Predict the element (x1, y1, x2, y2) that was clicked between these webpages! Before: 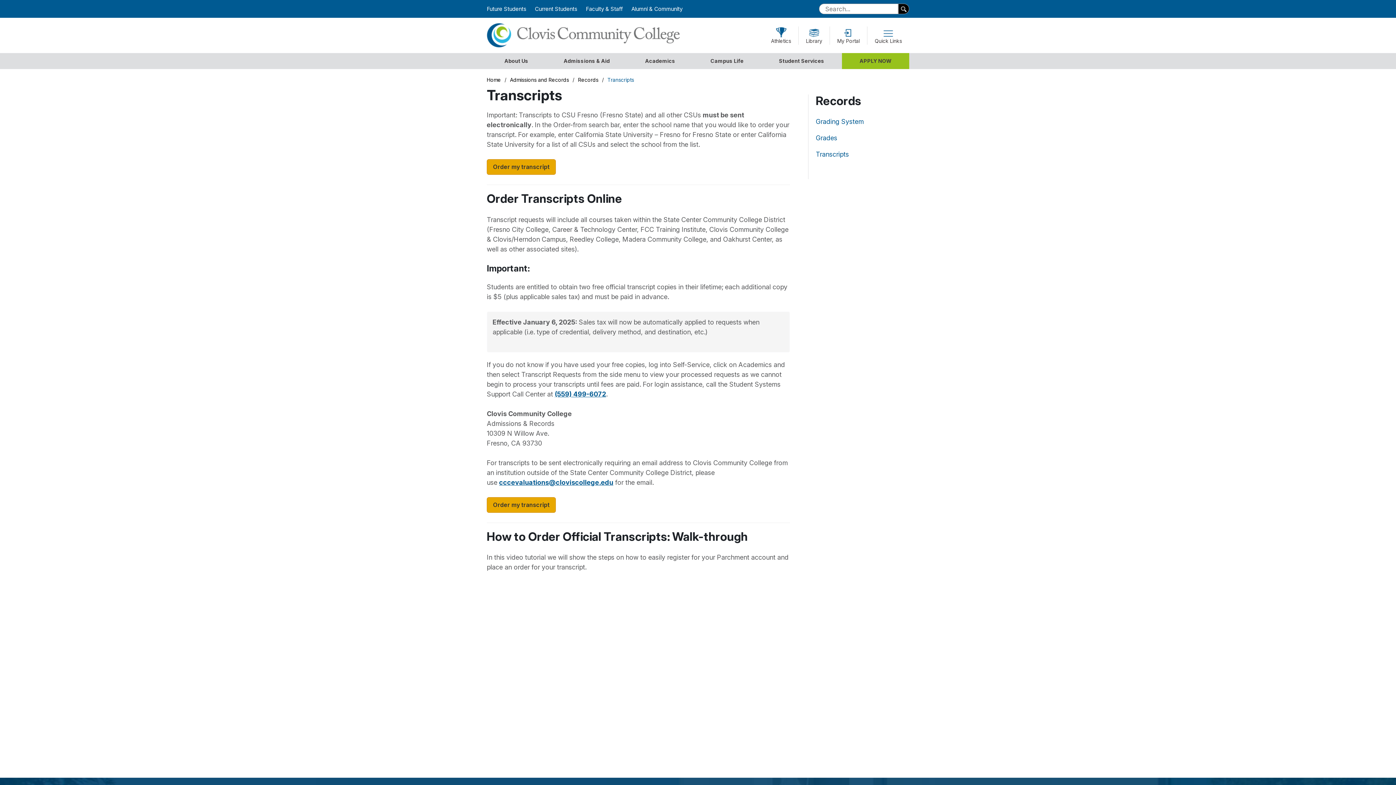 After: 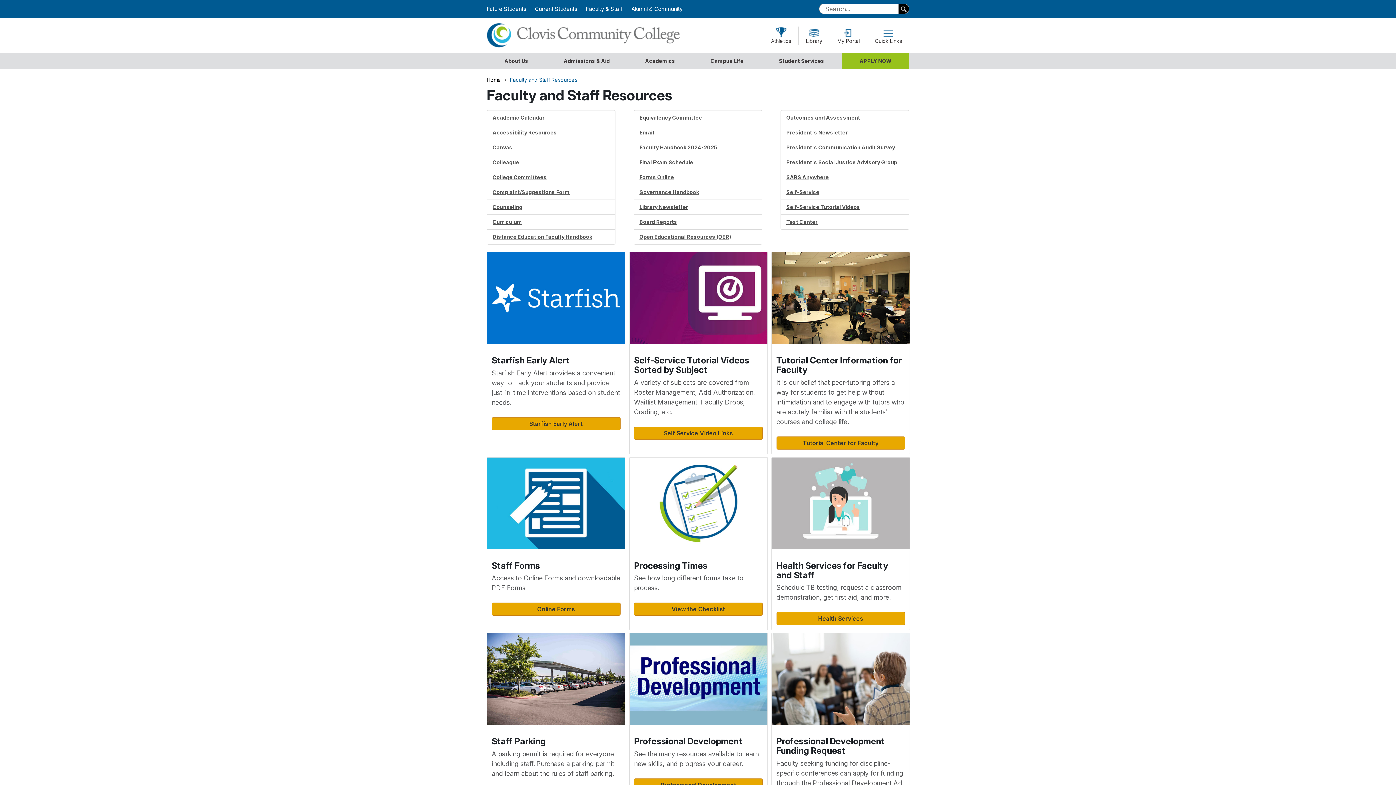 Action: label: Faculty & Staff bbox: (585, 5, 623, 12)